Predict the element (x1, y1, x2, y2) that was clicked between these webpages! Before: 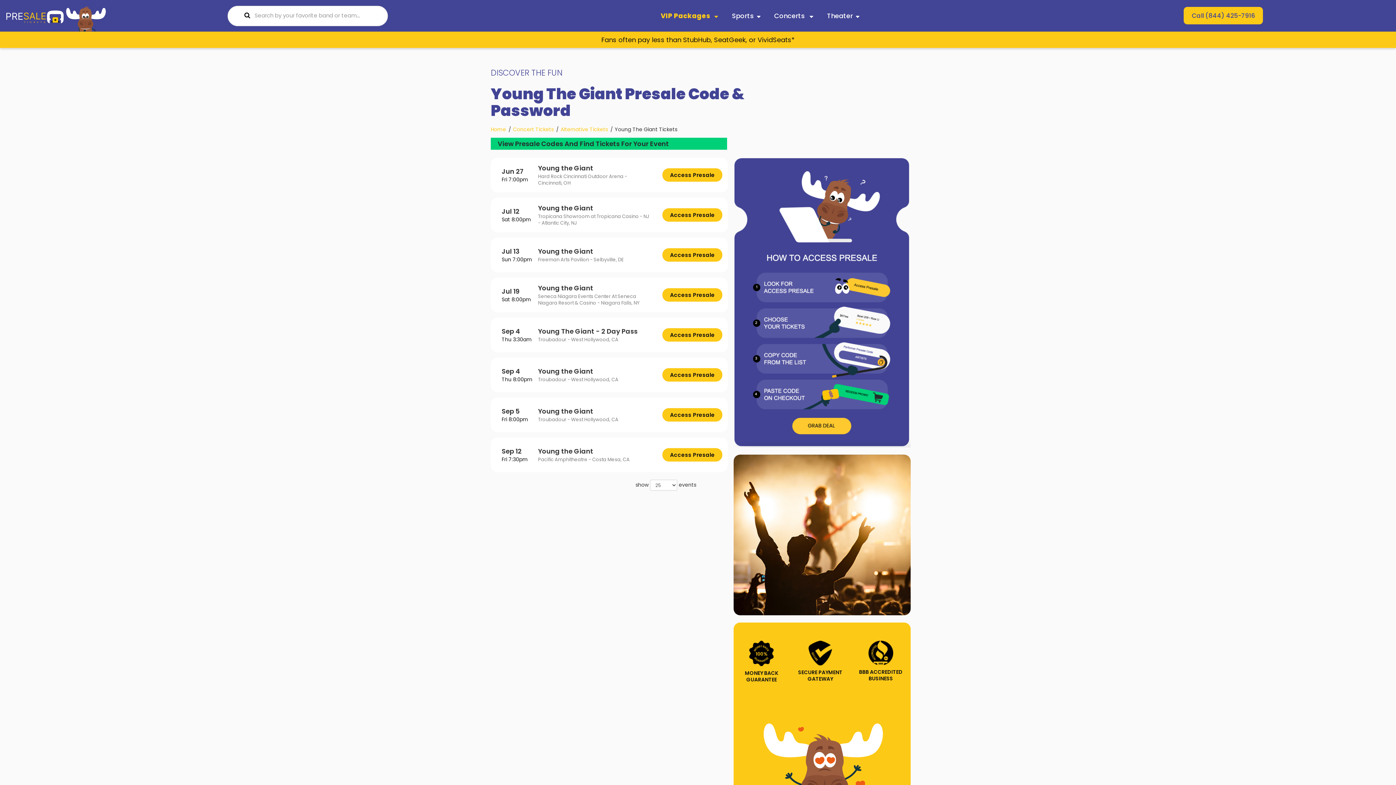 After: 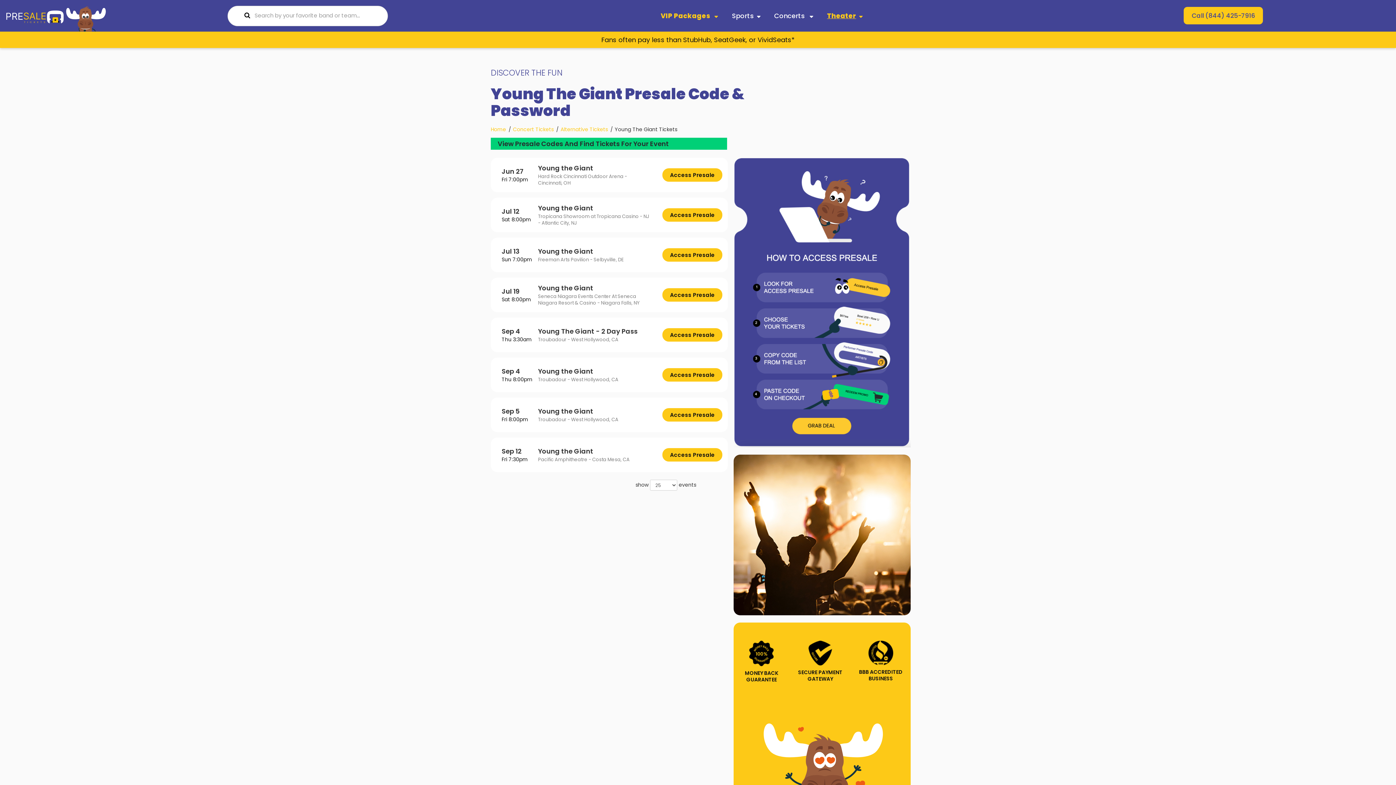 Action: bbox: (827, 11, 859, 20) label: Theater